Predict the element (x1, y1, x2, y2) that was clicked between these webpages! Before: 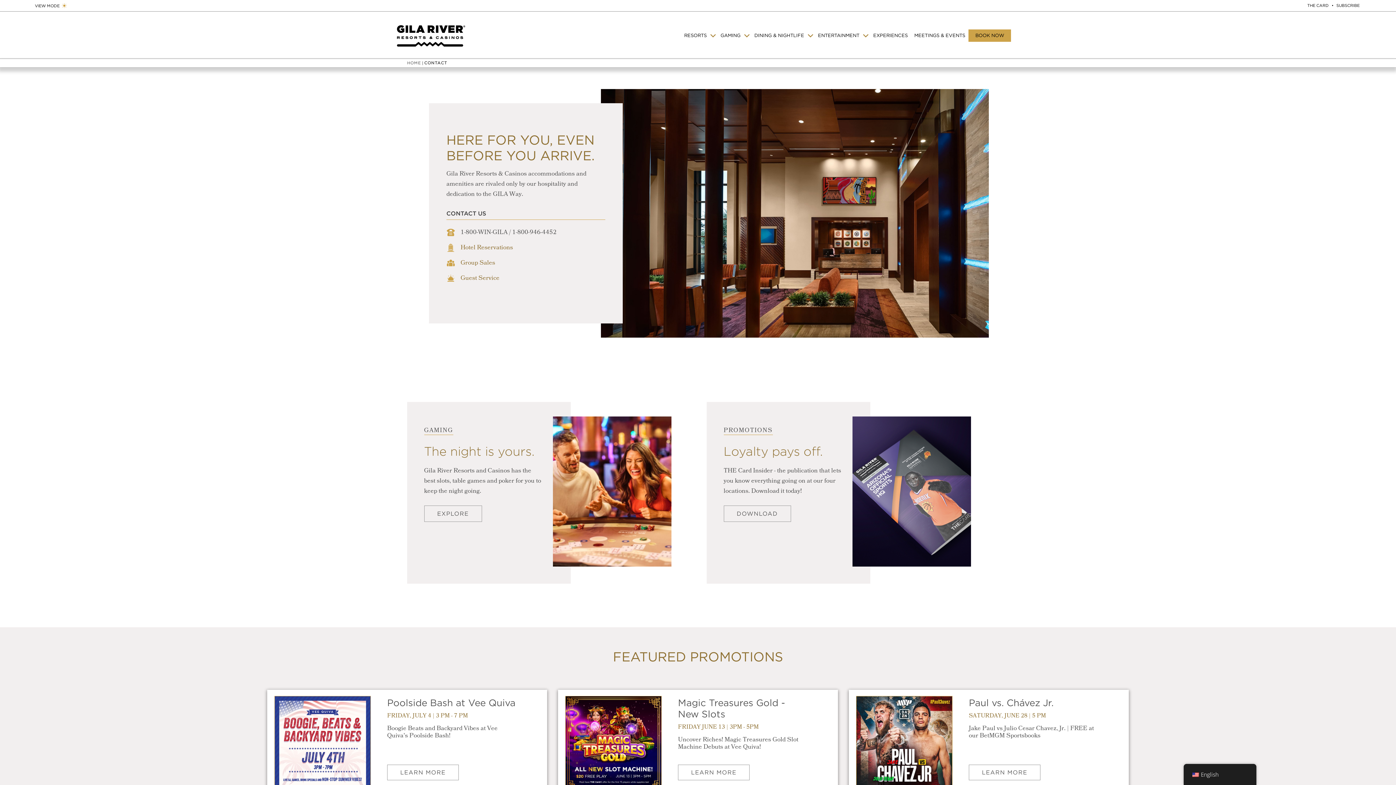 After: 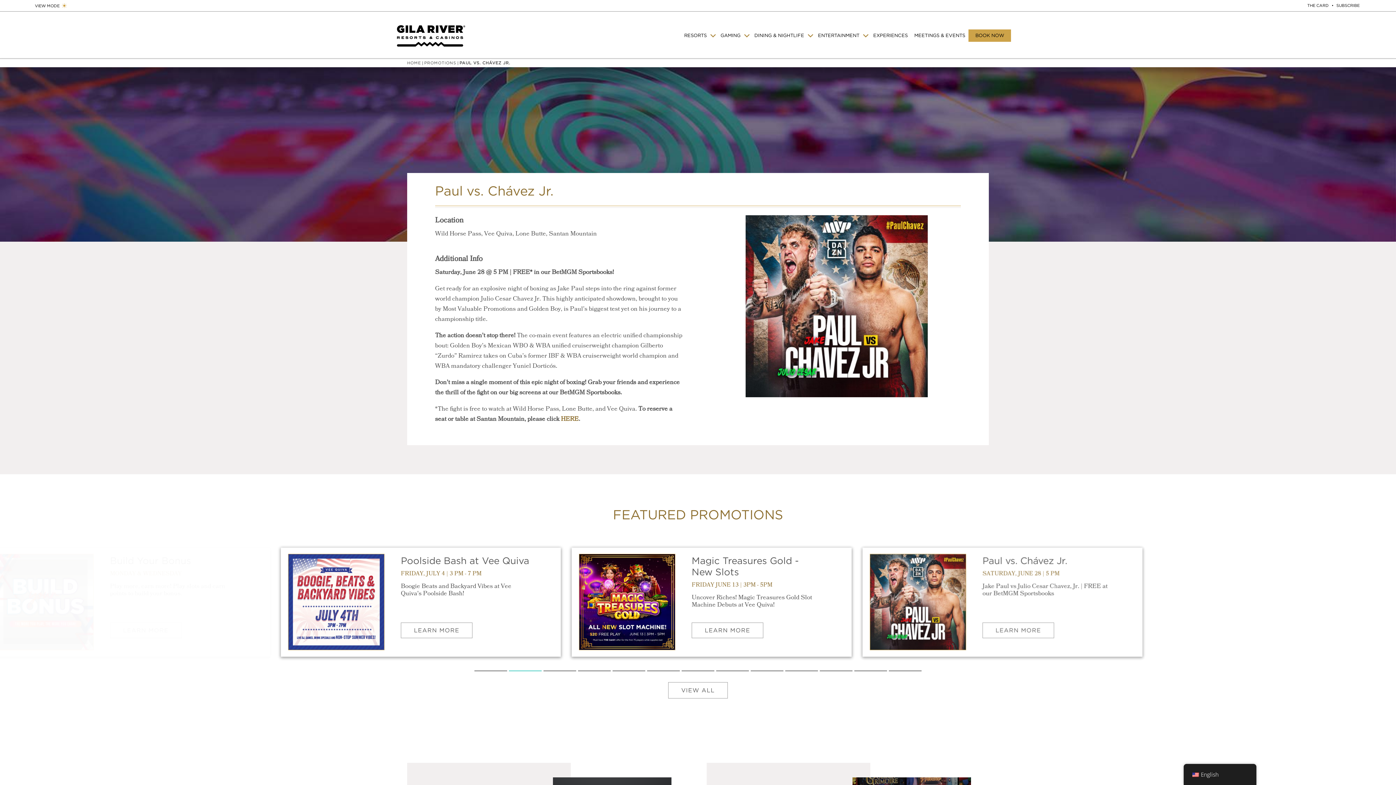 Action: bbox: (1260, 765, 1331, 780) label: LEARN MORE